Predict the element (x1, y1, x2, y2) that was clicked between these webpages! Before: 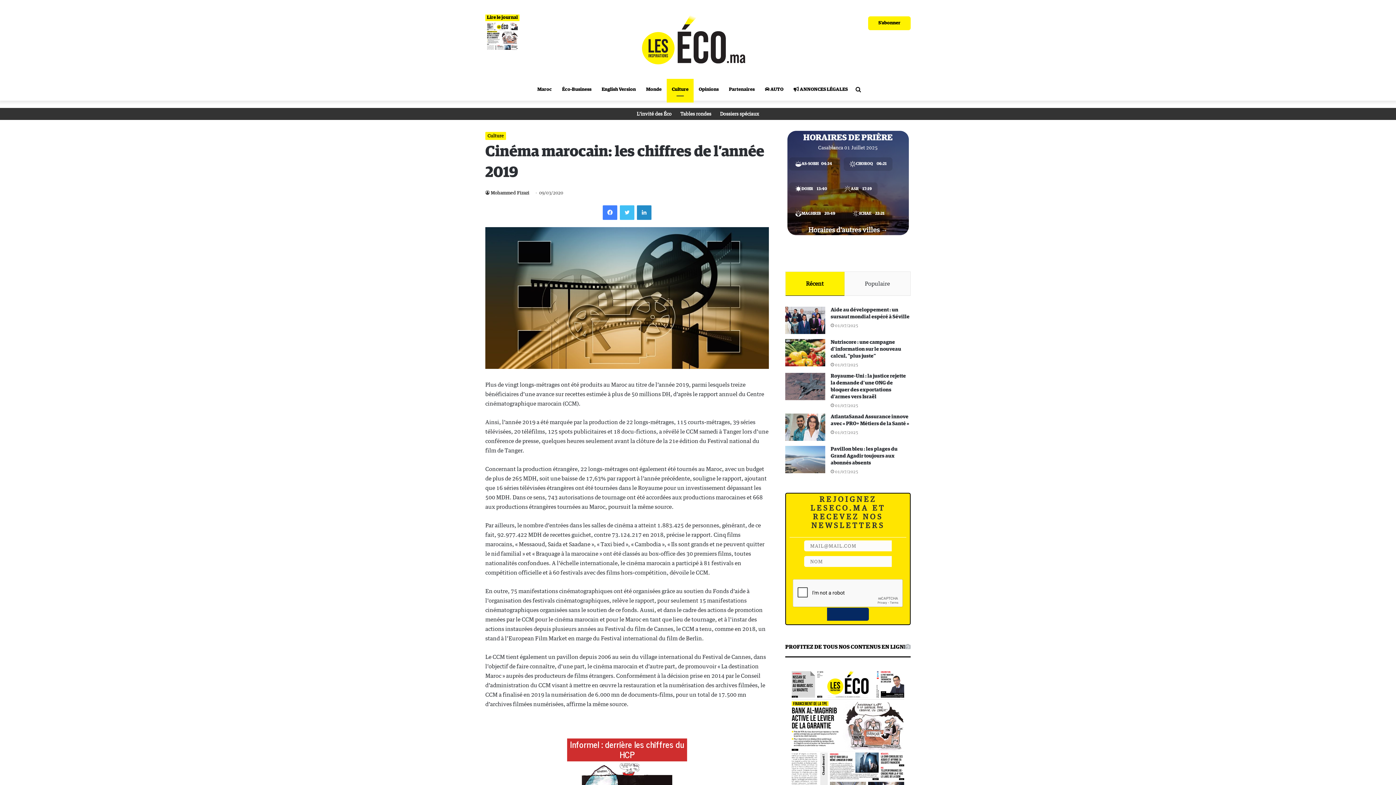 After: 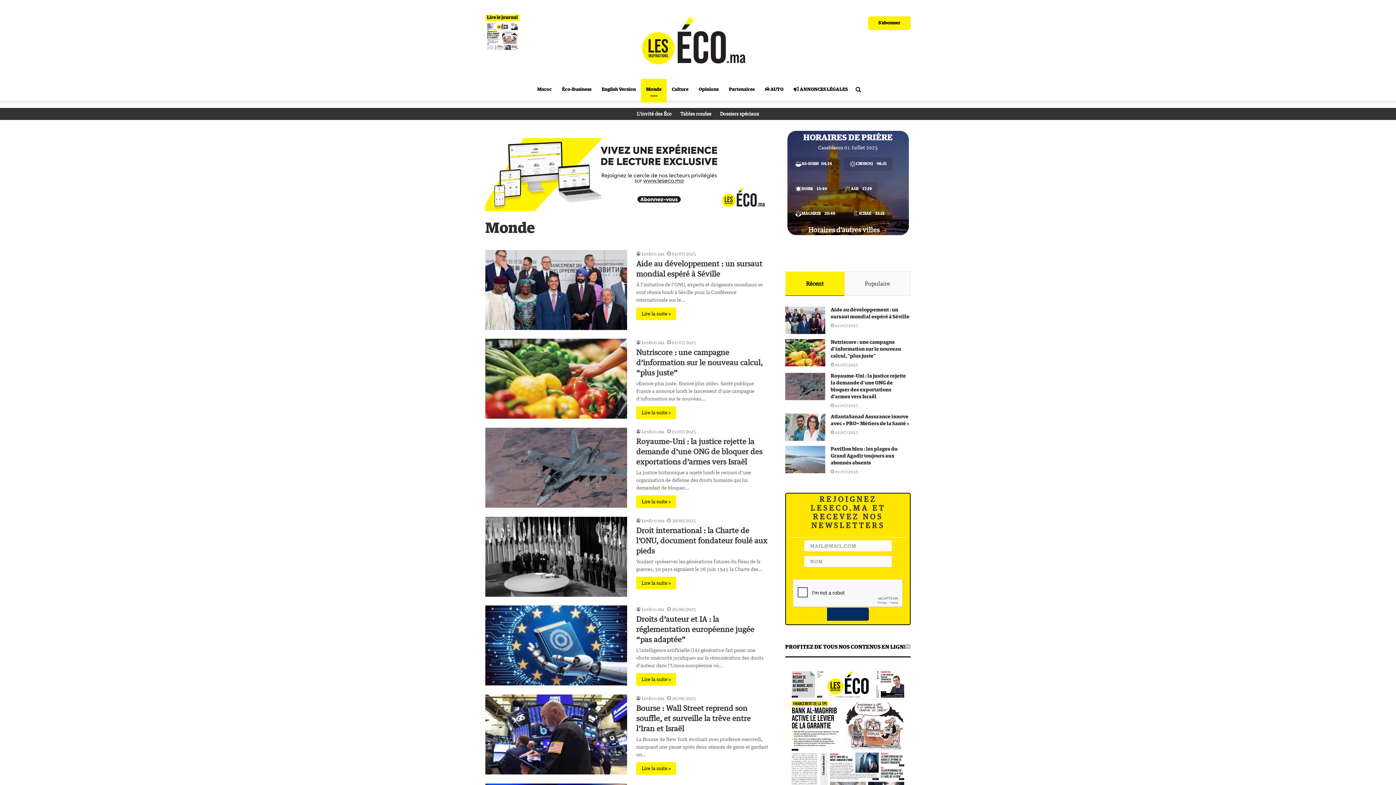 Action: label: Monde bbox: (641, 78, 666, 100)